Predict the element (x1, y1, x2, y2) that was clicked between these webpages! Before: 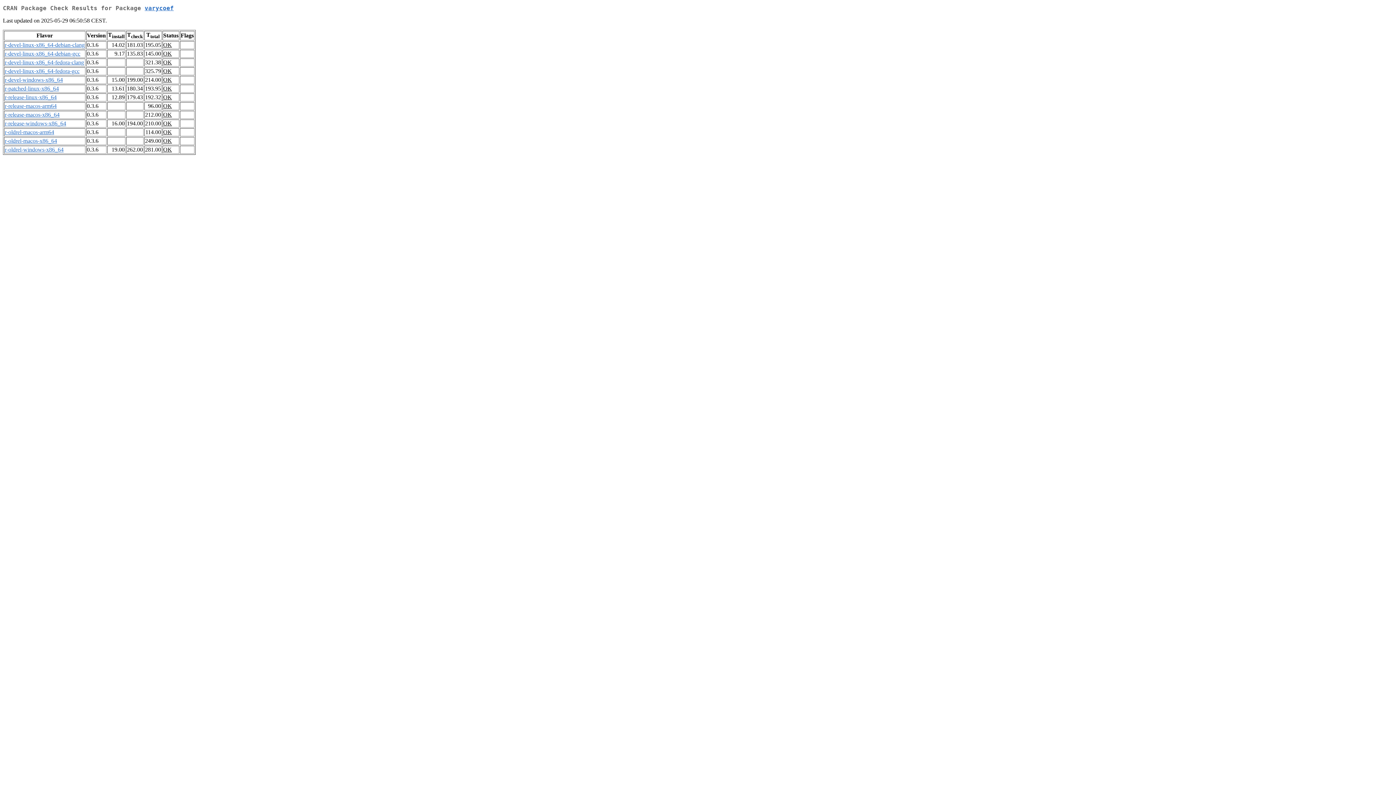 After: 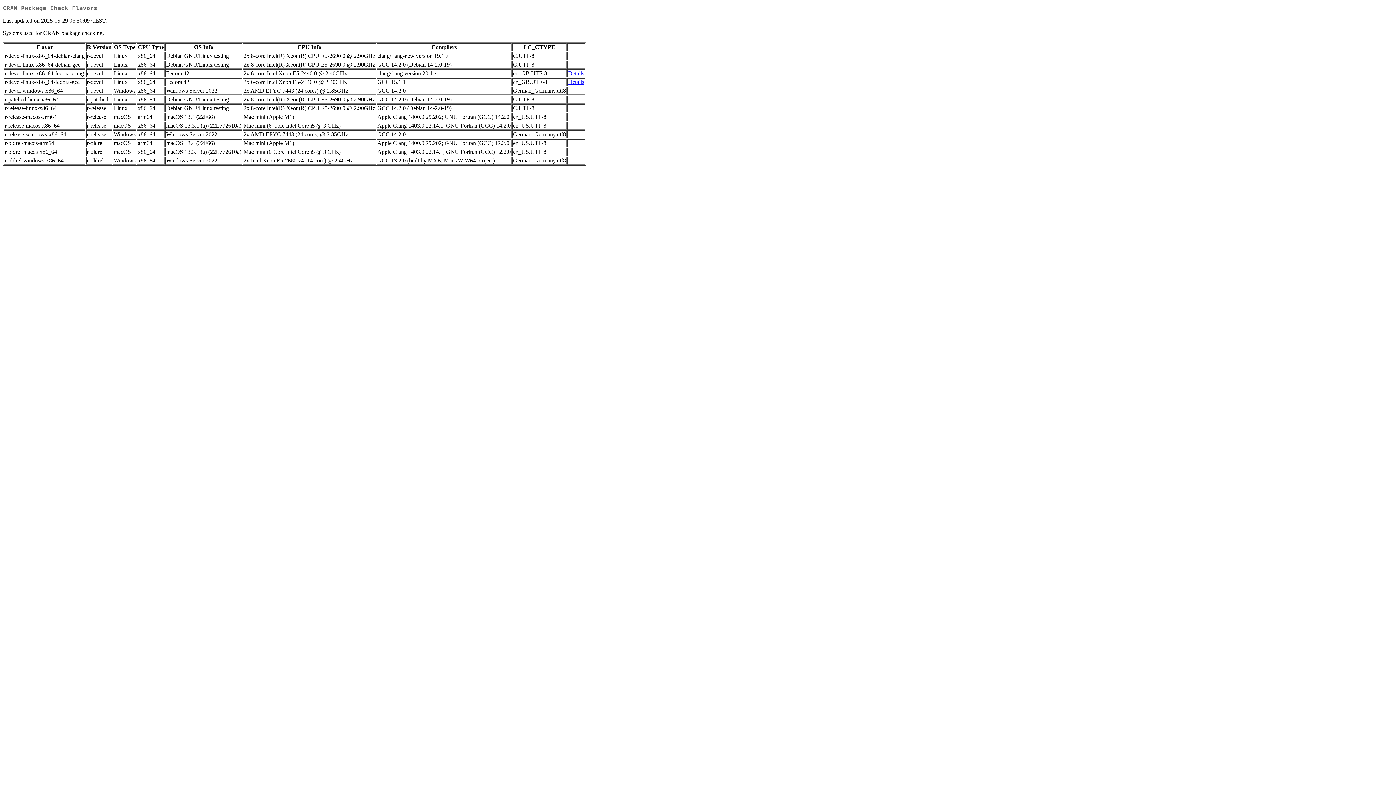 Action: bbox: (4, 50, 80, 56) label: r-devel-linux-x86_64-debian-gcc